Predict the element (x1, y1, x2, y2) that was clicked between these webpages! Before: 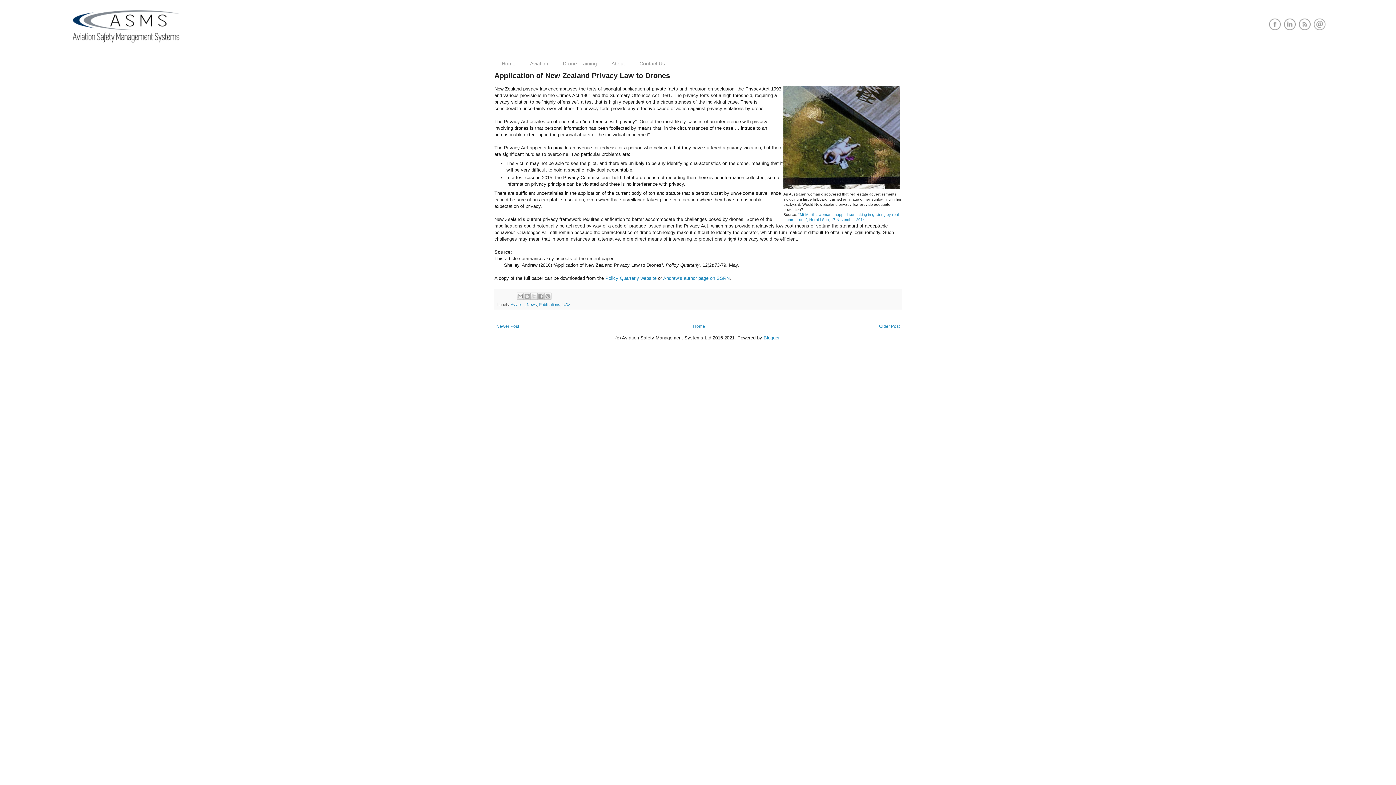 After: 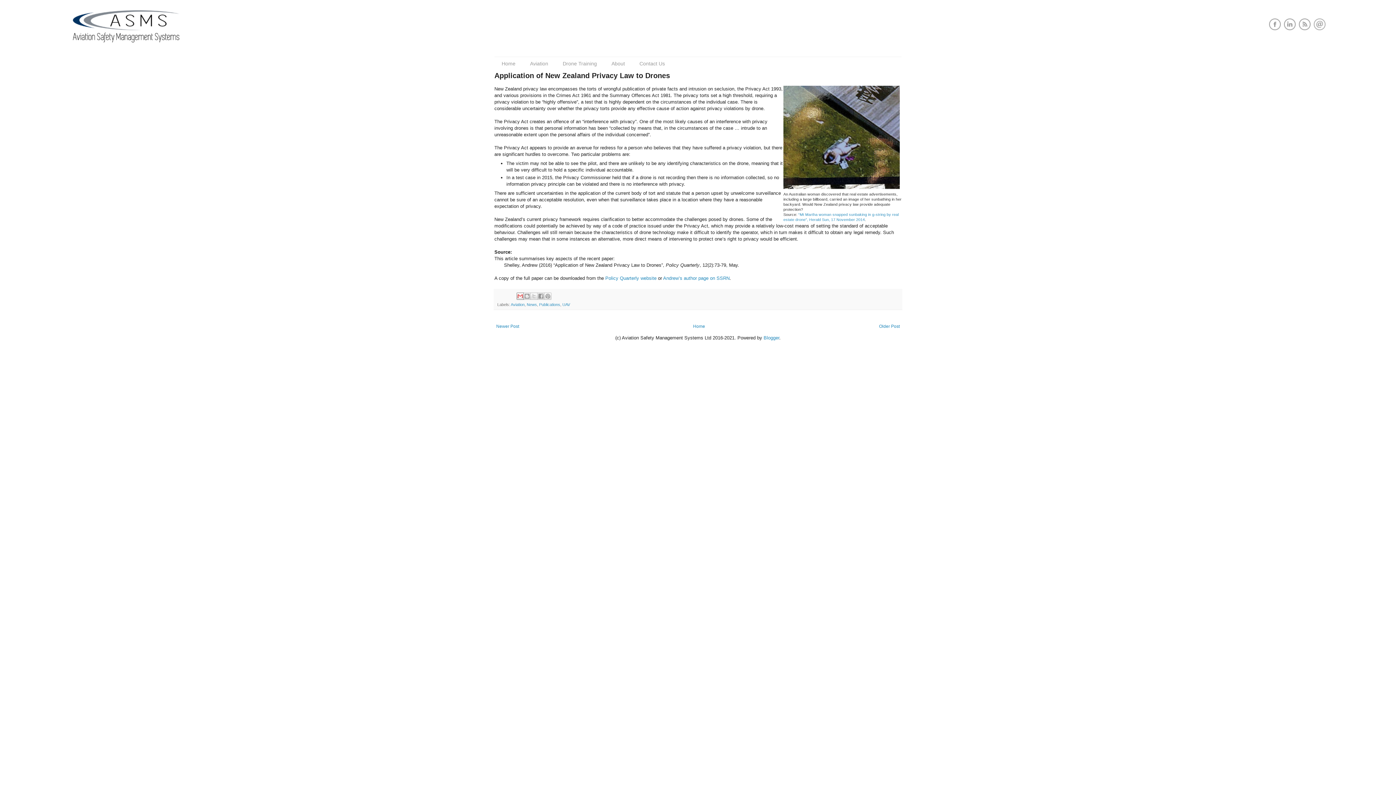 Action: bbox: (516, 292, 523, 300) label: Email This